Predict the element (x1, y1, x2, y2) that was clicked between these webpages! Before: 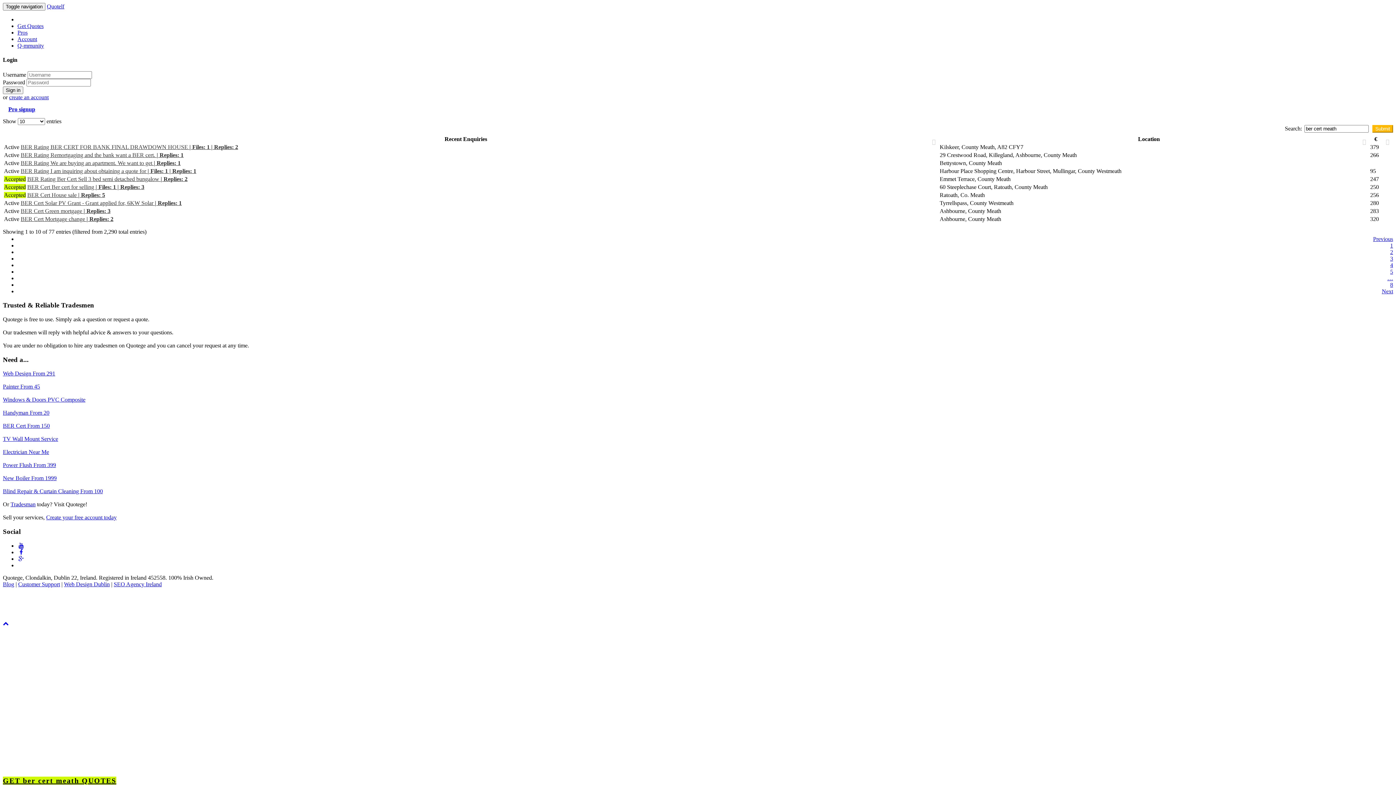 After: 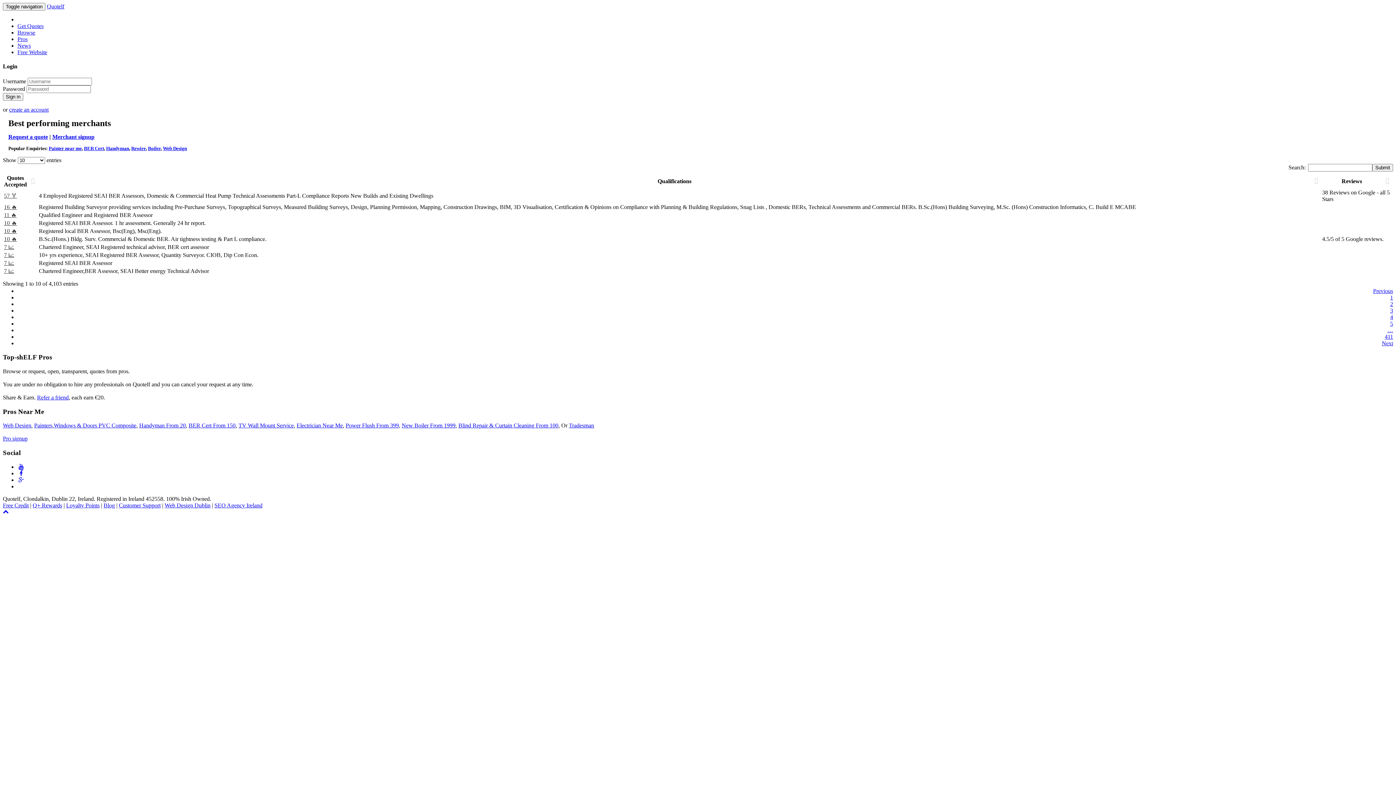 Action: bbox: (17, 29, 27, 35) label: Pros